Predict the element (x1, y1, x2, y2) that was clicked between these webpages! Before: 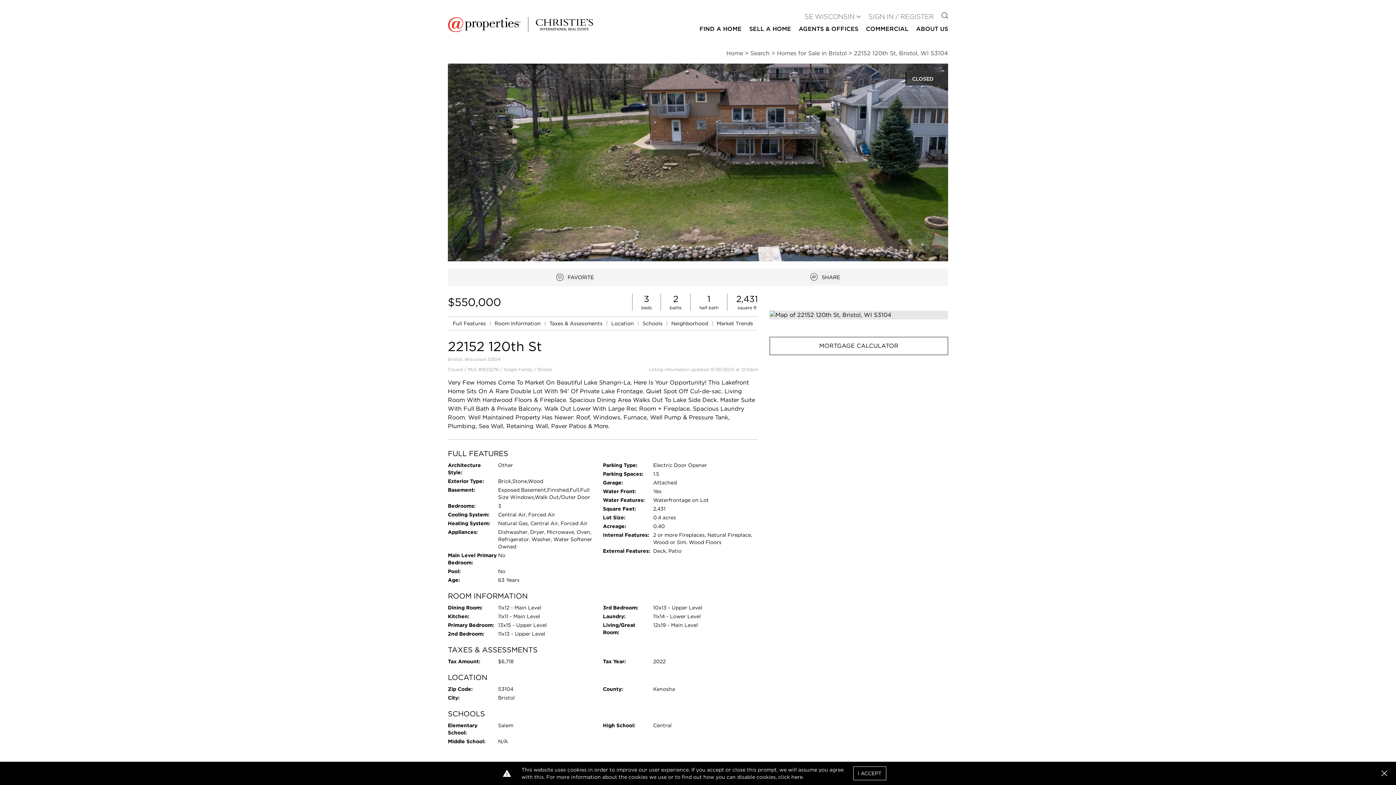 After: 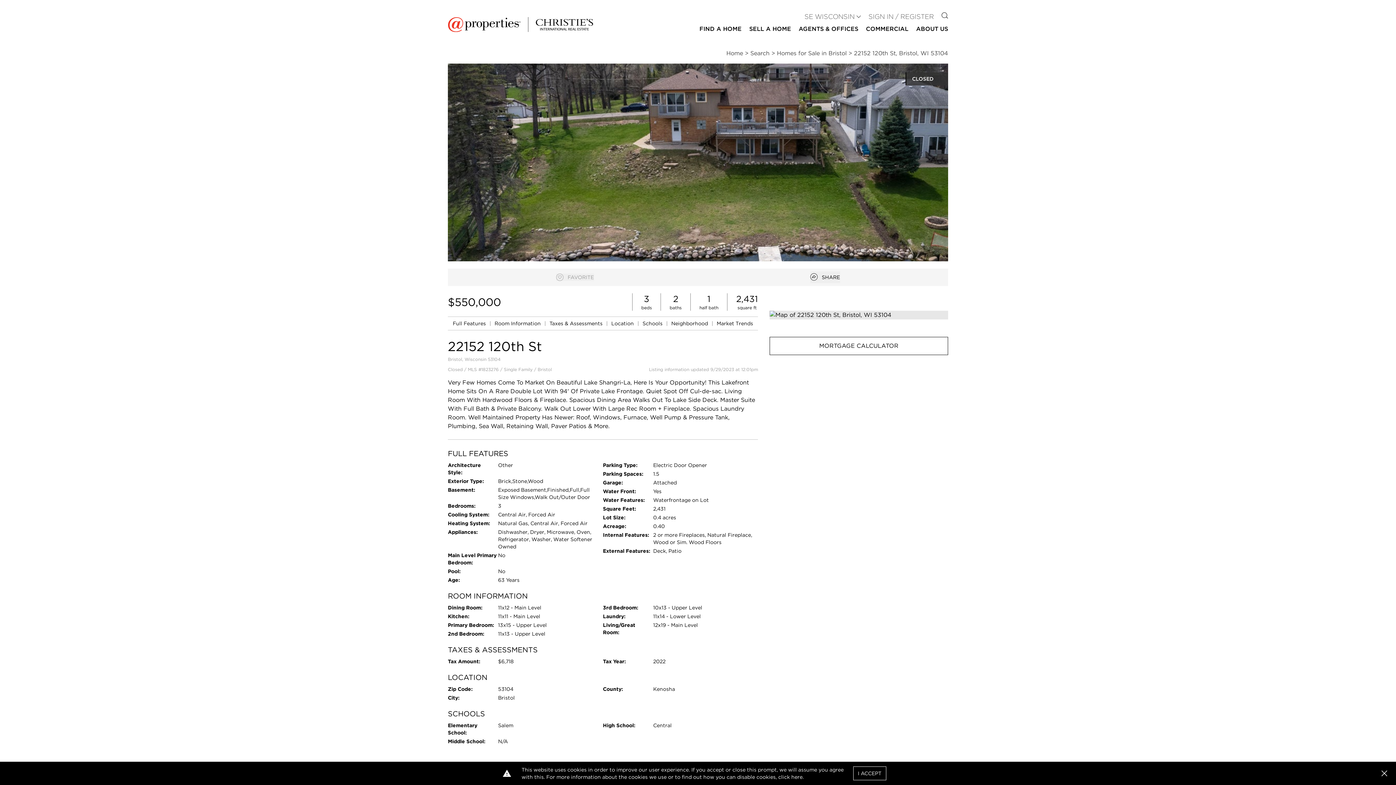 Action: bbox: (556, 273, 594, 281) label: Add to favorites
FAVORITE